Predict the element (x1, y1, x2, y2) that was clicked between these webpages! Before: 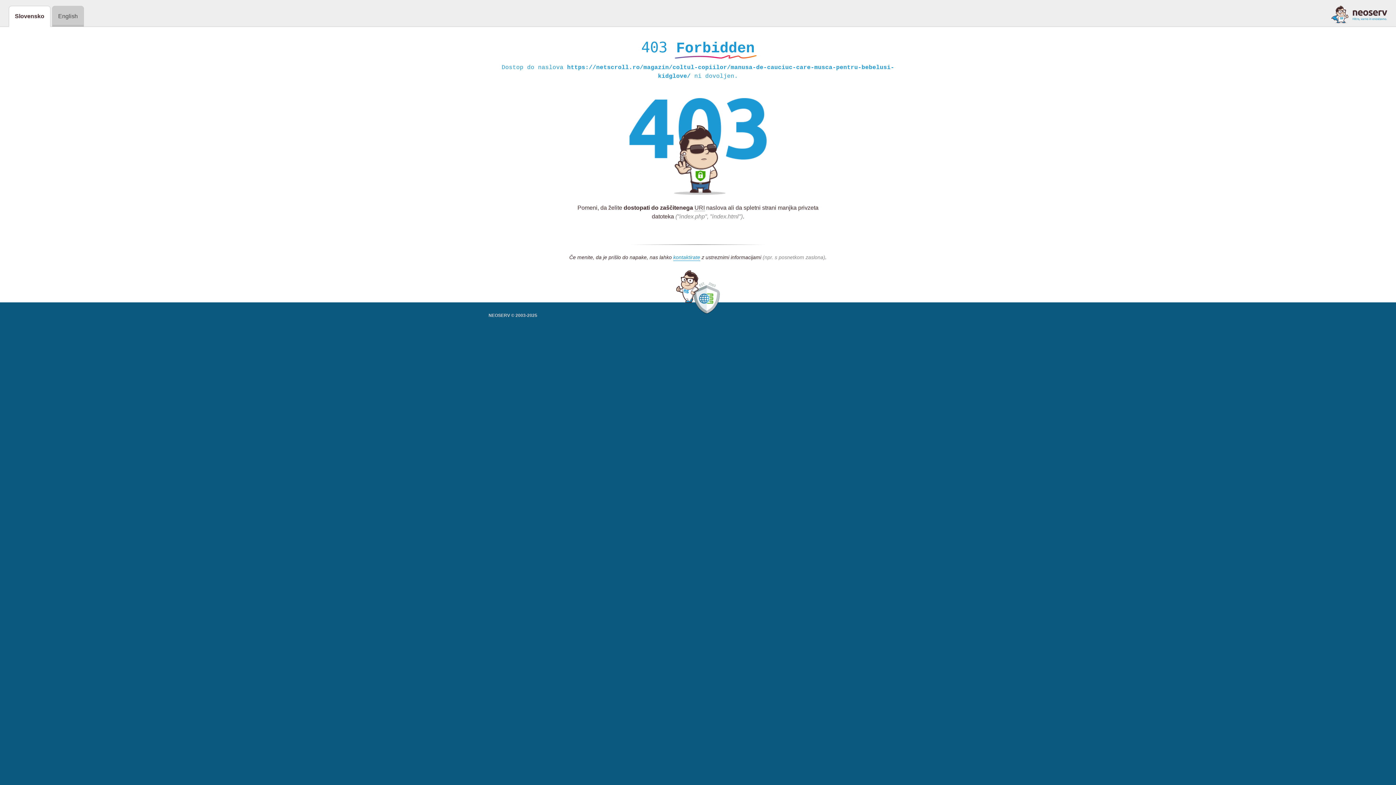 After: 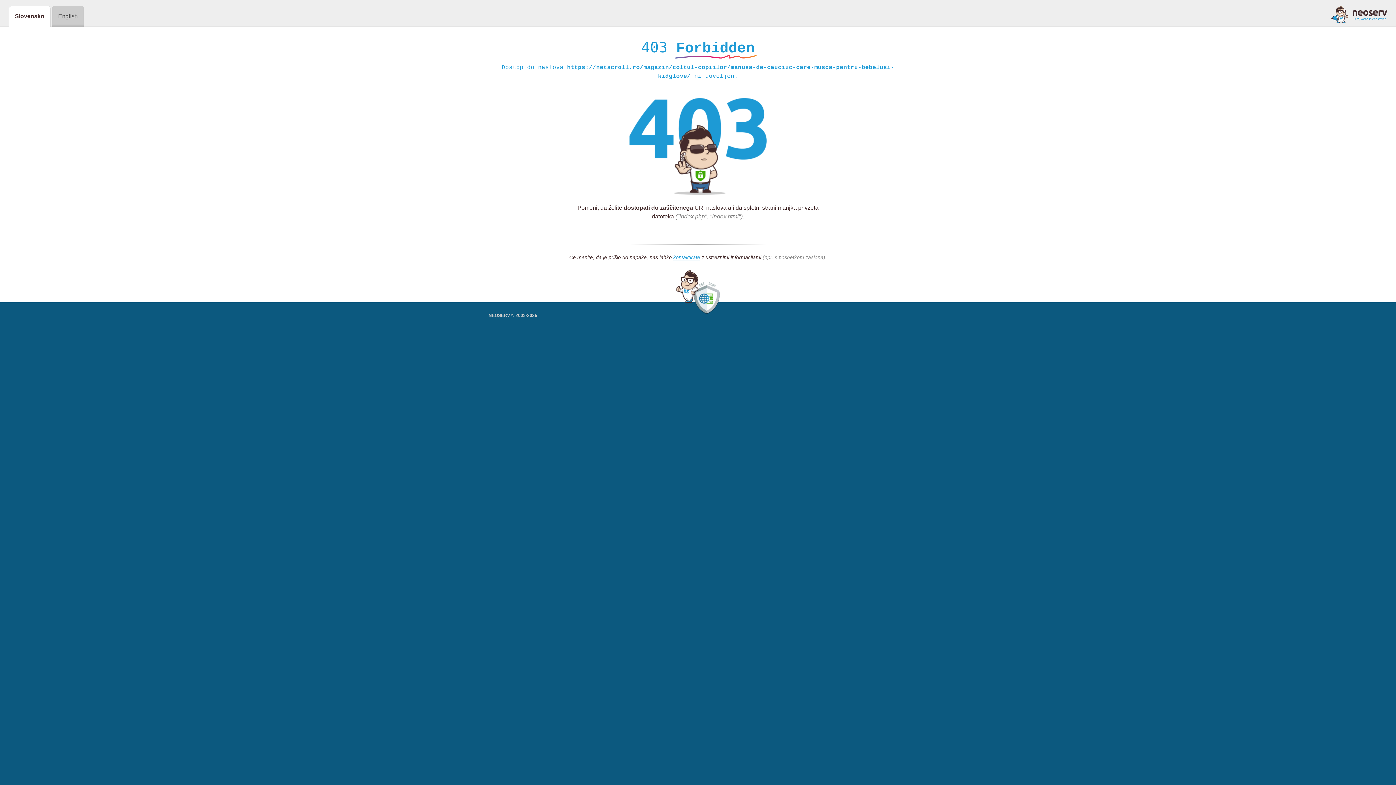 Action: bbox: (1331, 5, 1387, 23)